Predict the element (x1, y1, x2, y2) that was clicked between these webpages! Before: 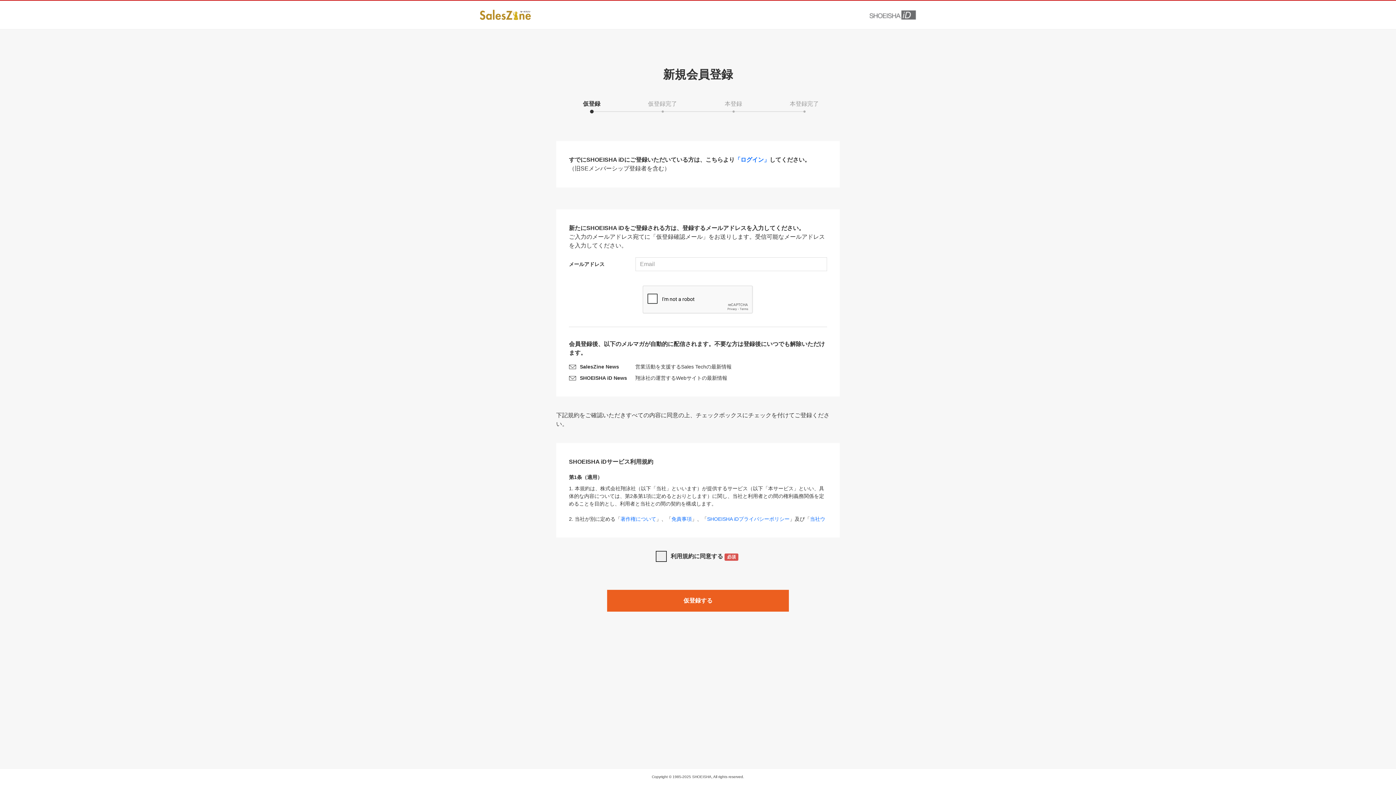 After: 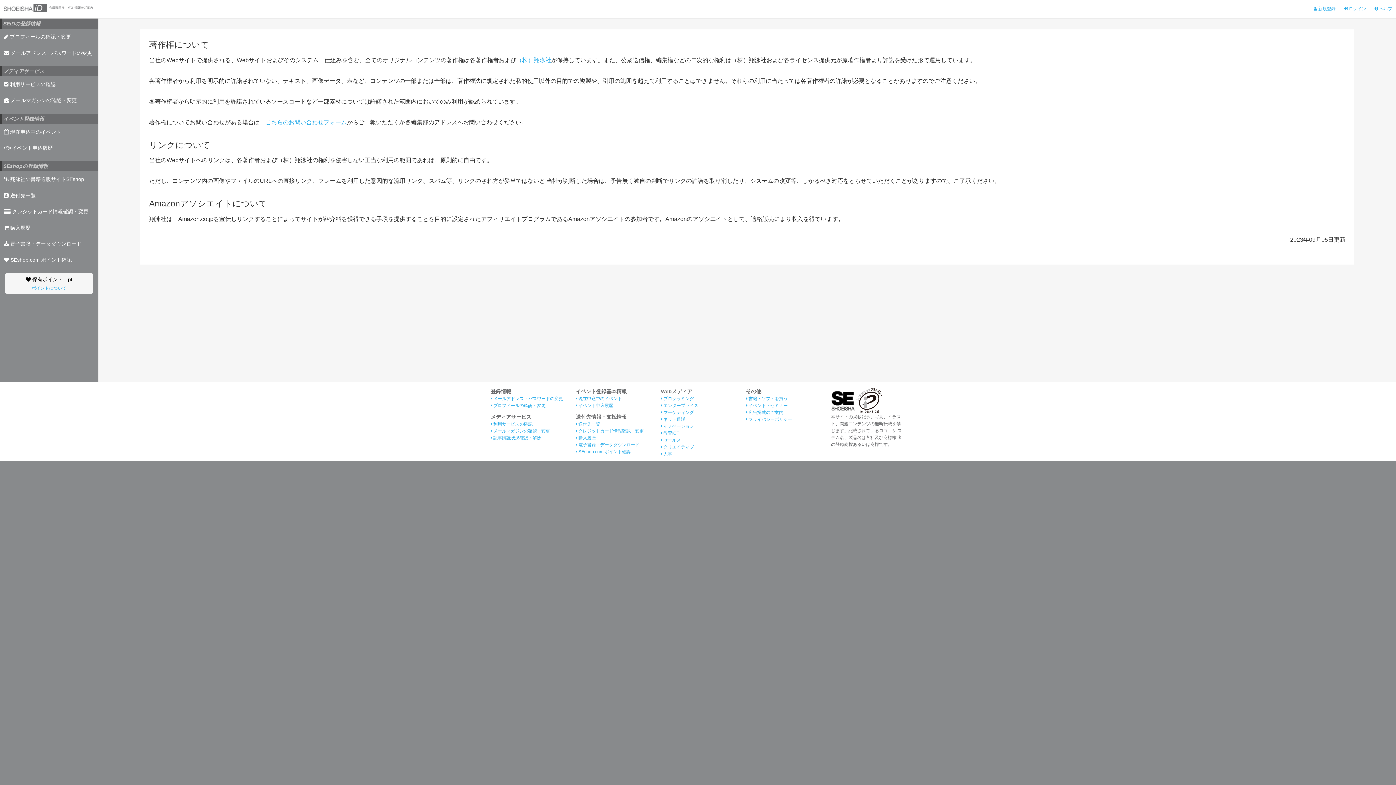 Action: label: 著作権について bbox: (620, 516, 656, 522)